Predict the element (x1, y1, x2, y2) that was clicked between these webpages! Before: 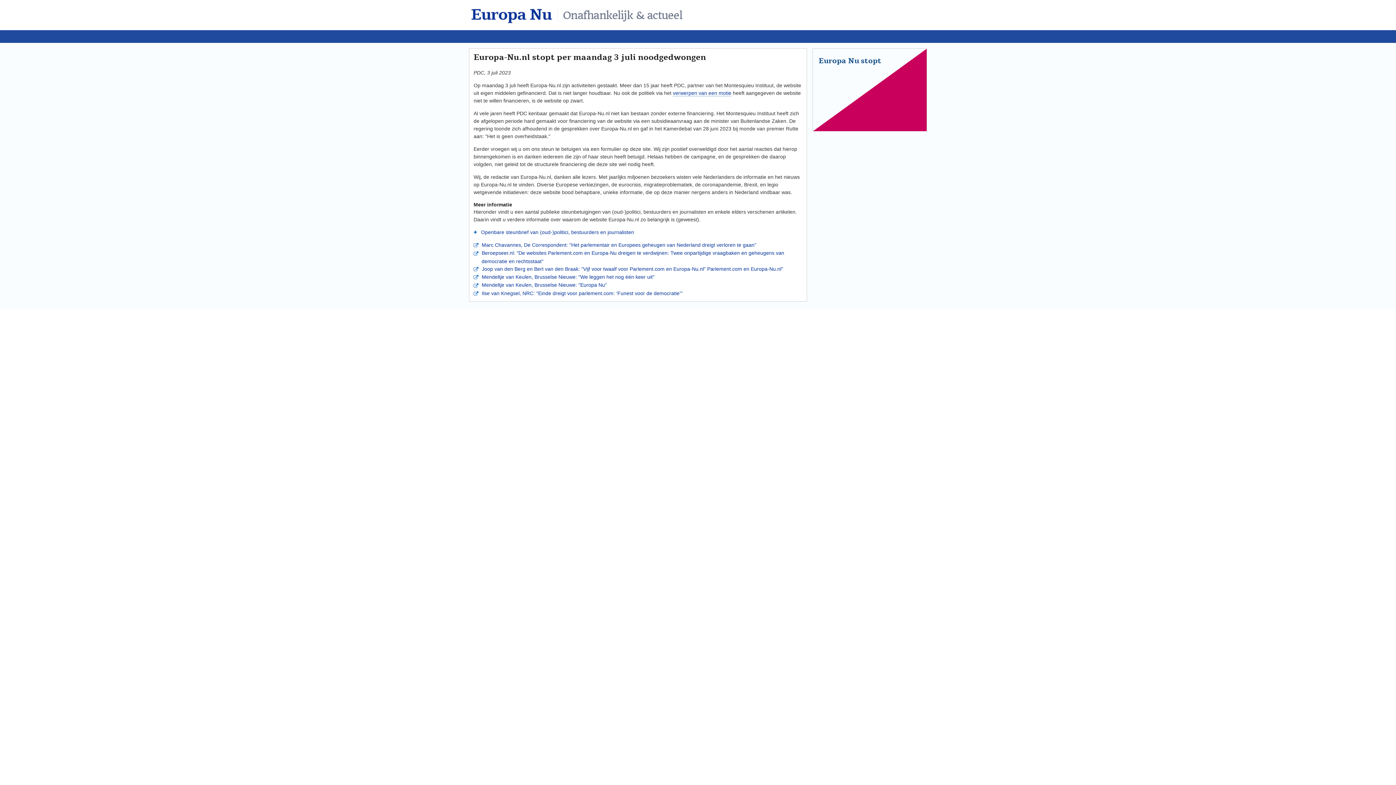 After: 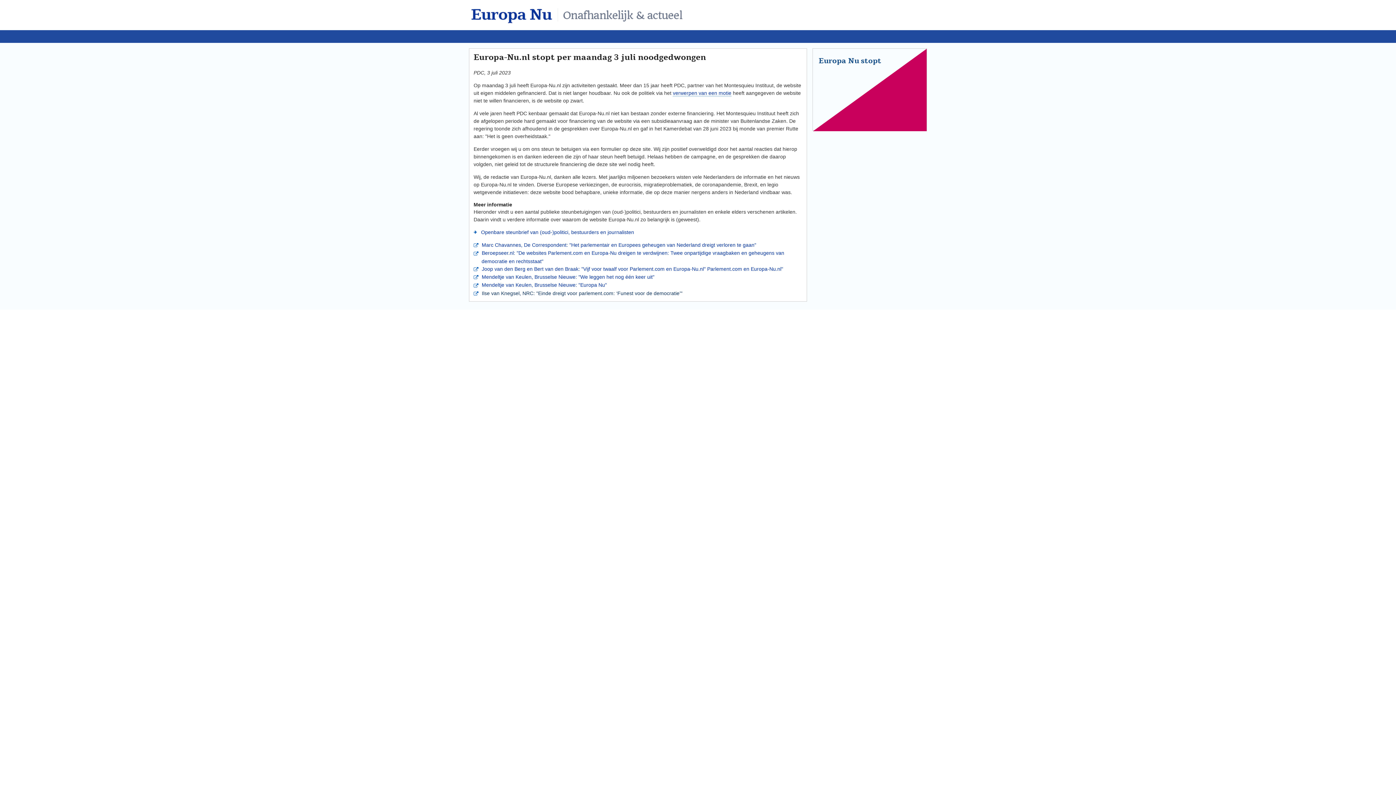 Action: bbox: (478, 290, 682, 296) label:  Ilse van Knegsel, NRC: "Einde dreigt voor parlement.com: ‘Funest voor de democratie’"